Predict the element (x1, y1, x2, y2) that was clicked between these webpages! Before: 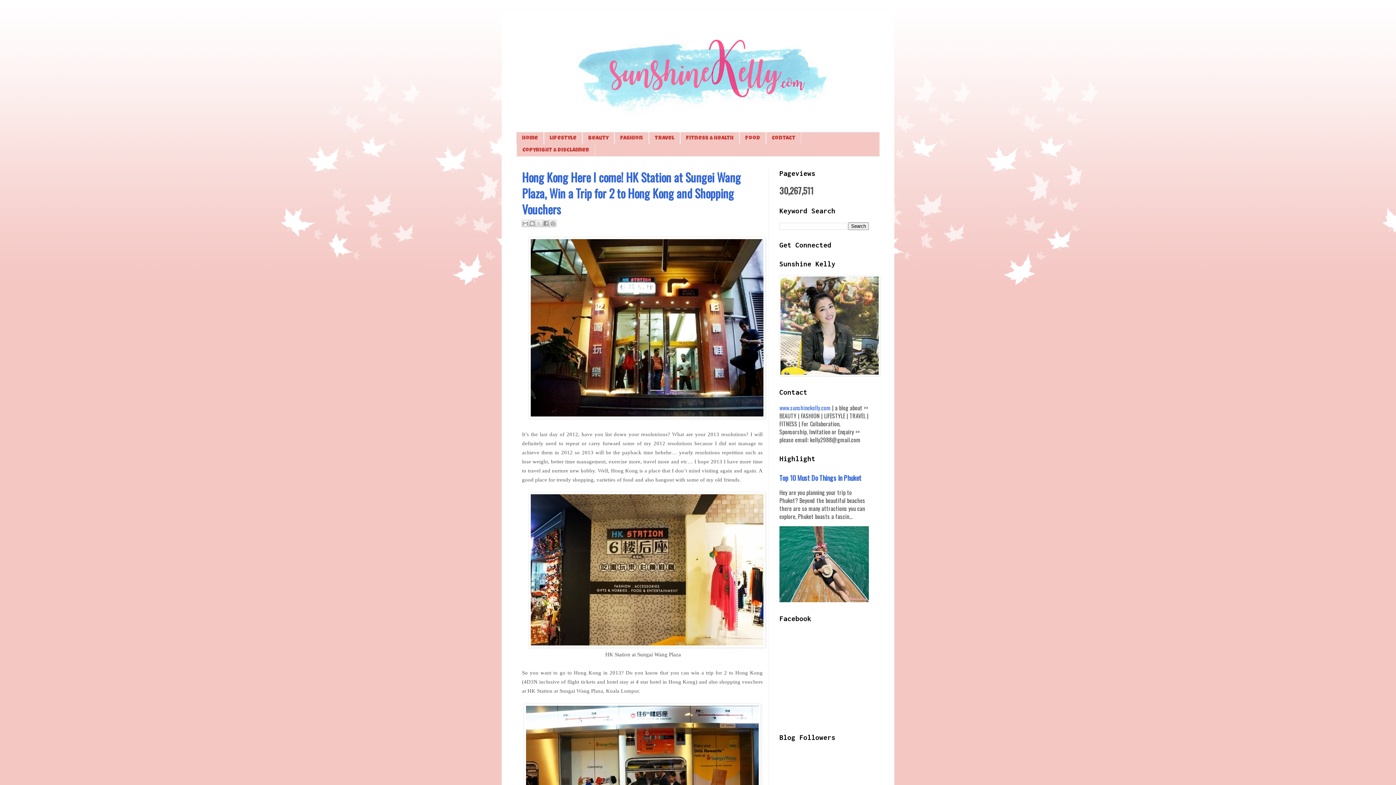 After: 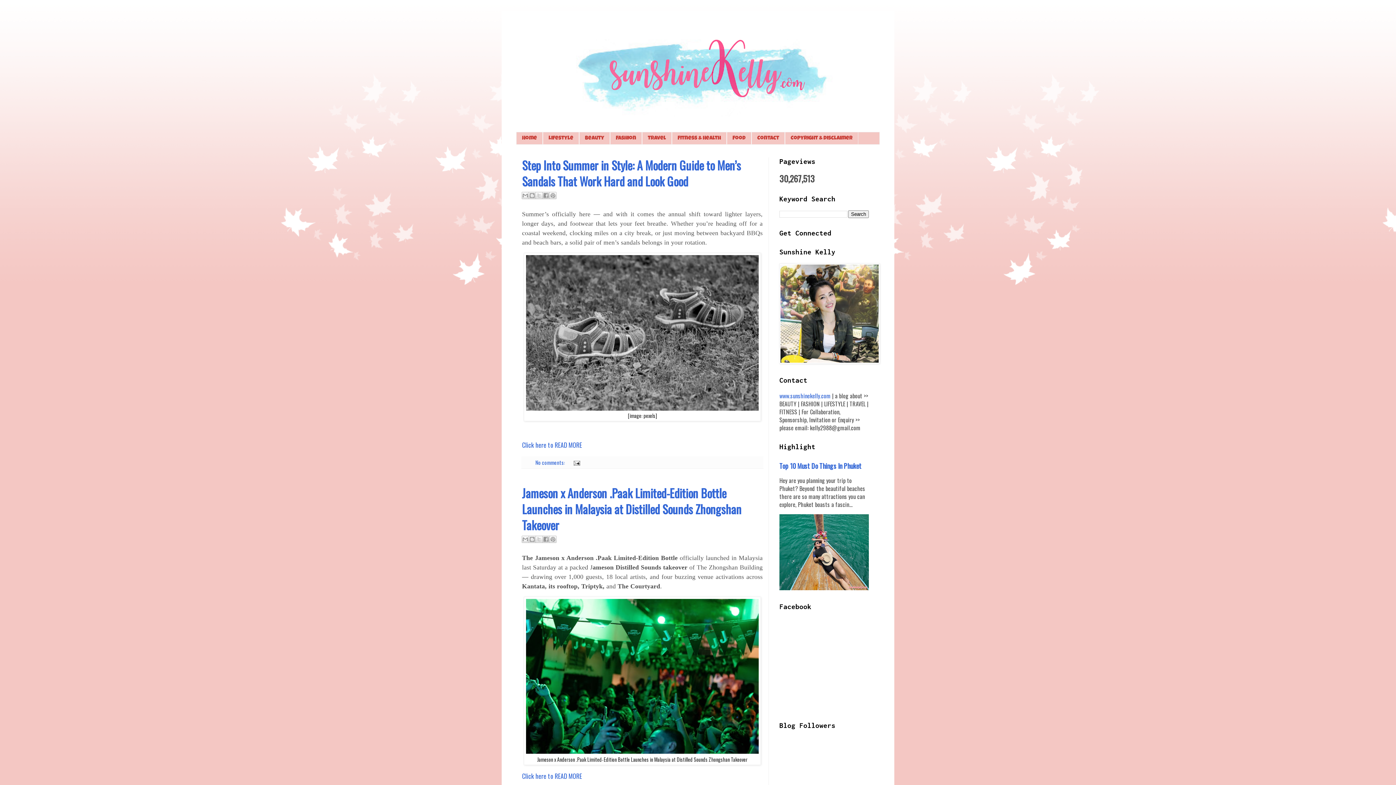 Action: bbox: (516, 132, 544, 144) label: Home